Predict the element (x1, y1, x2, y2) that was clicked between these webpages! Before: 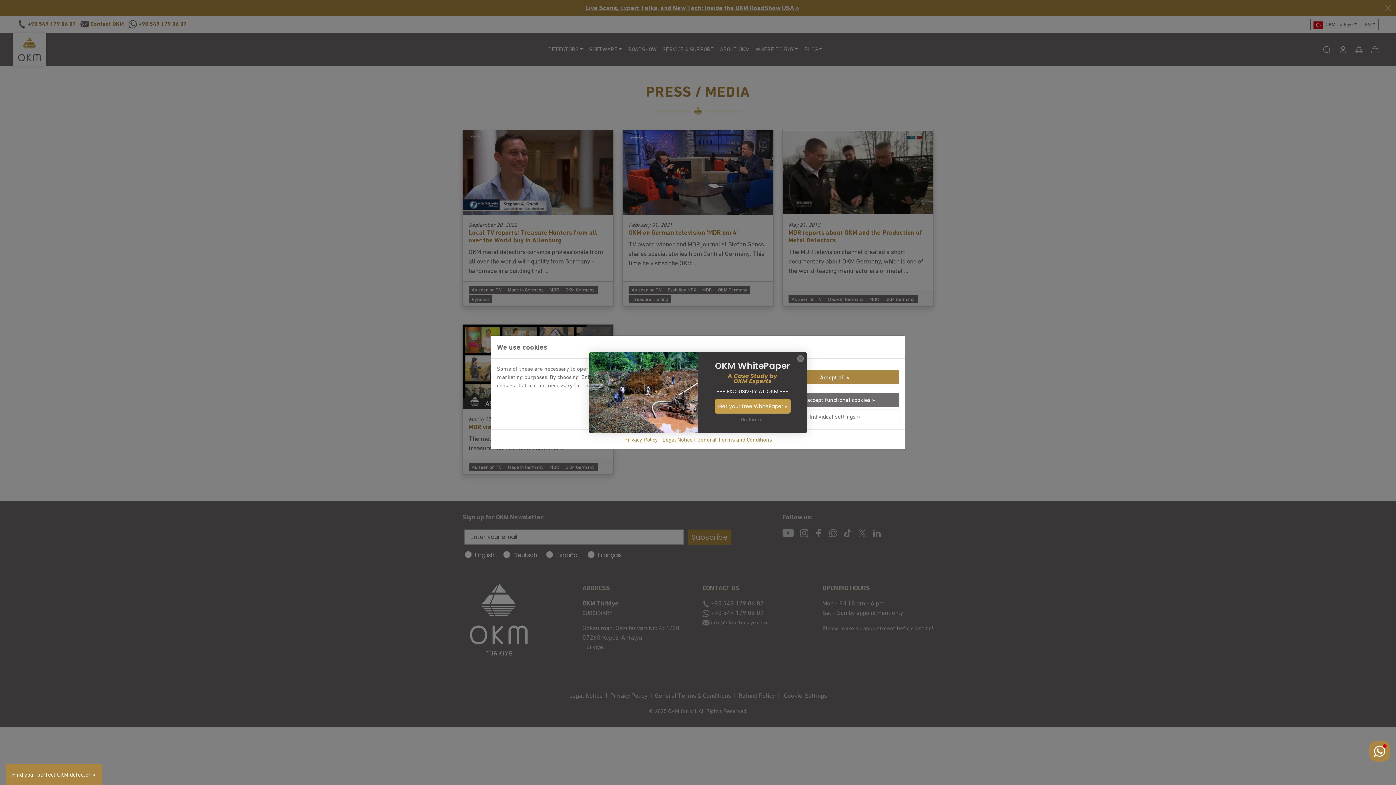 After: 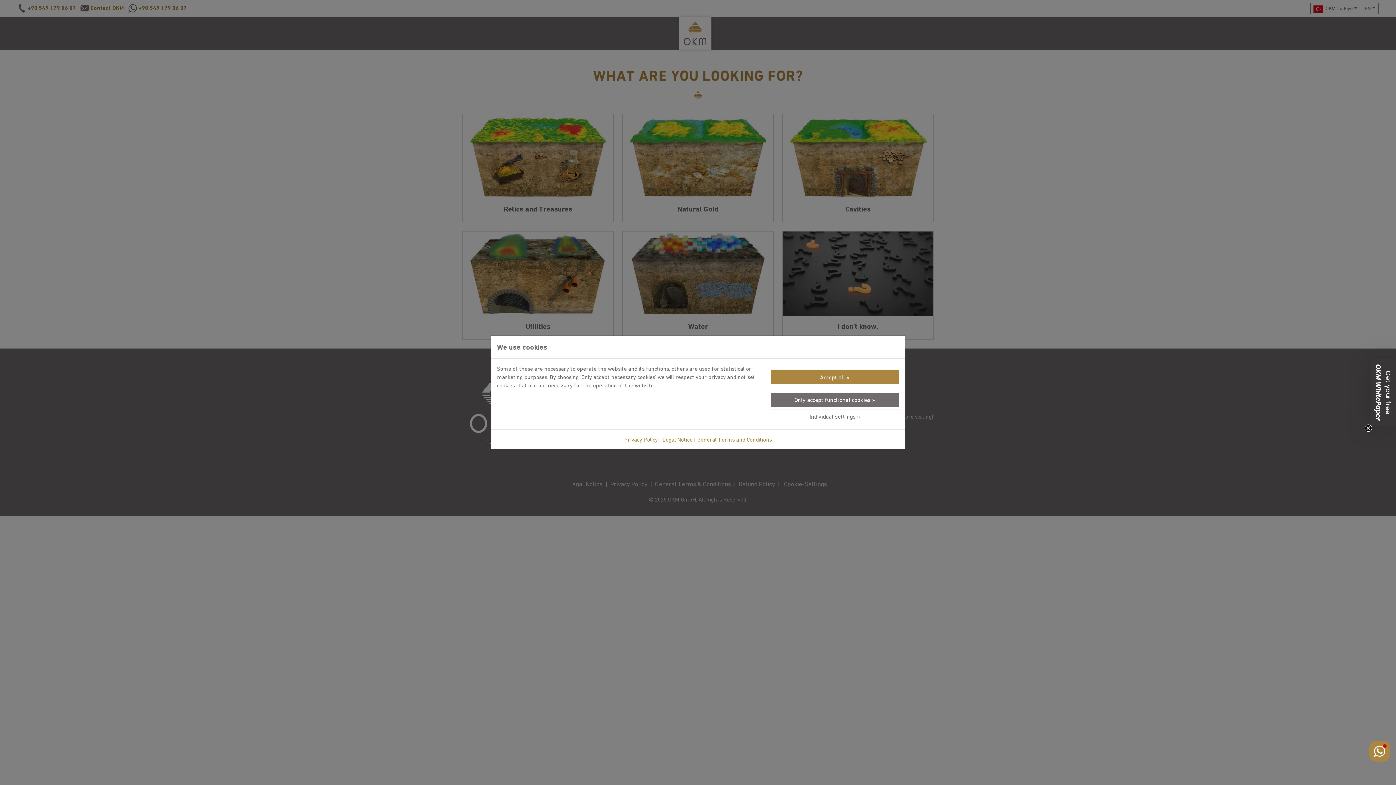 Action: bbox: (5, 764, 101, 785) label: Find your perfect OKM detector